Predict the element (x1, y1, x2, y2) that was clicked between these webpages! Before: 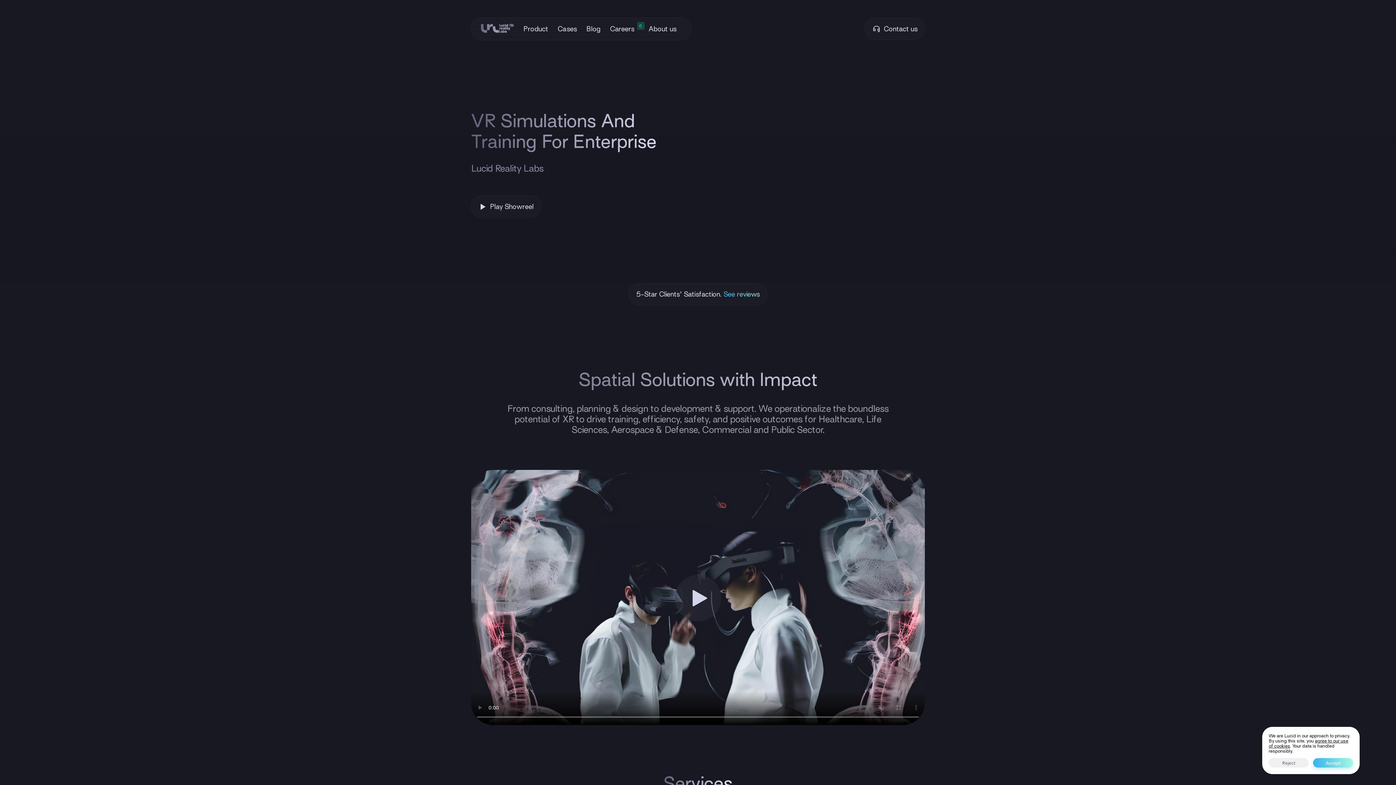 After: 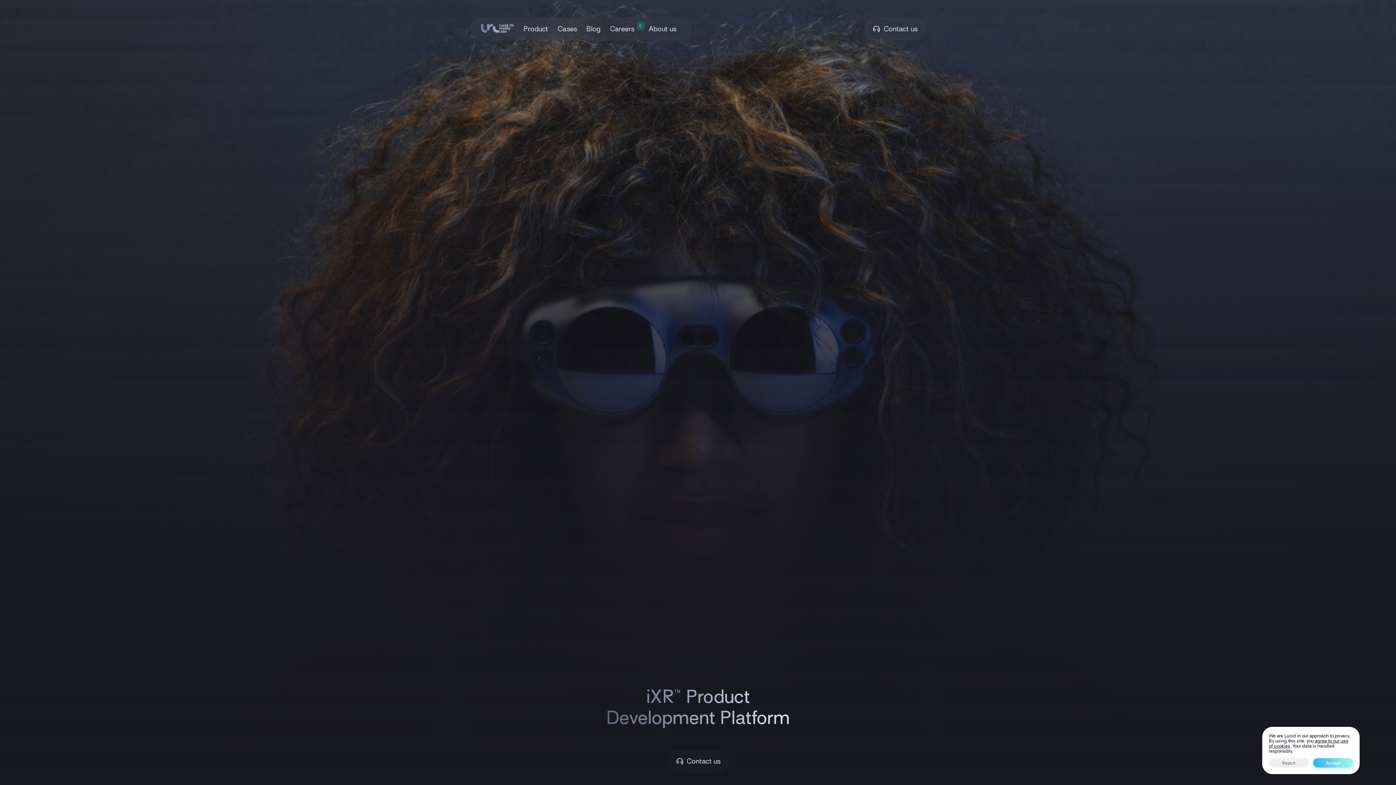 Action: label: Product bbox: (518, 17, 553, 40)